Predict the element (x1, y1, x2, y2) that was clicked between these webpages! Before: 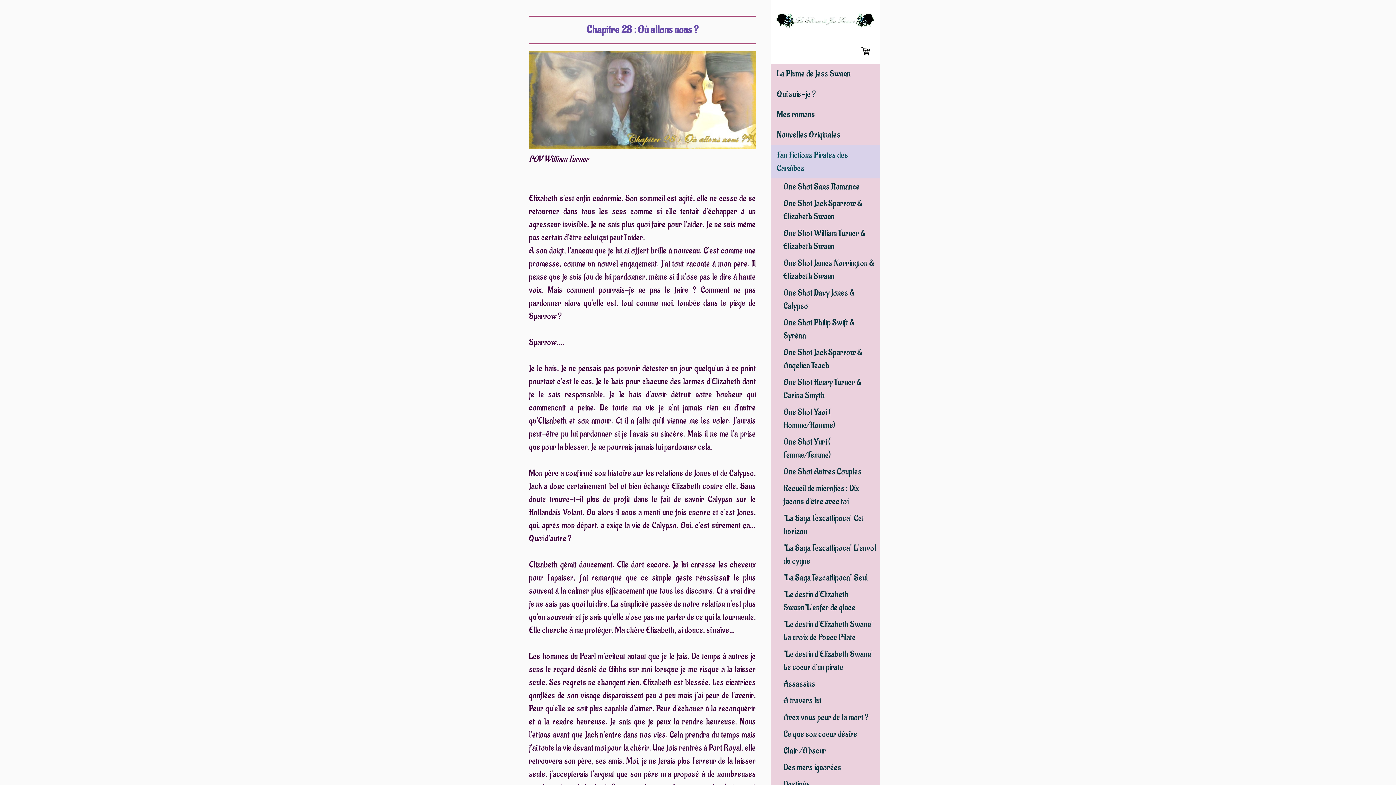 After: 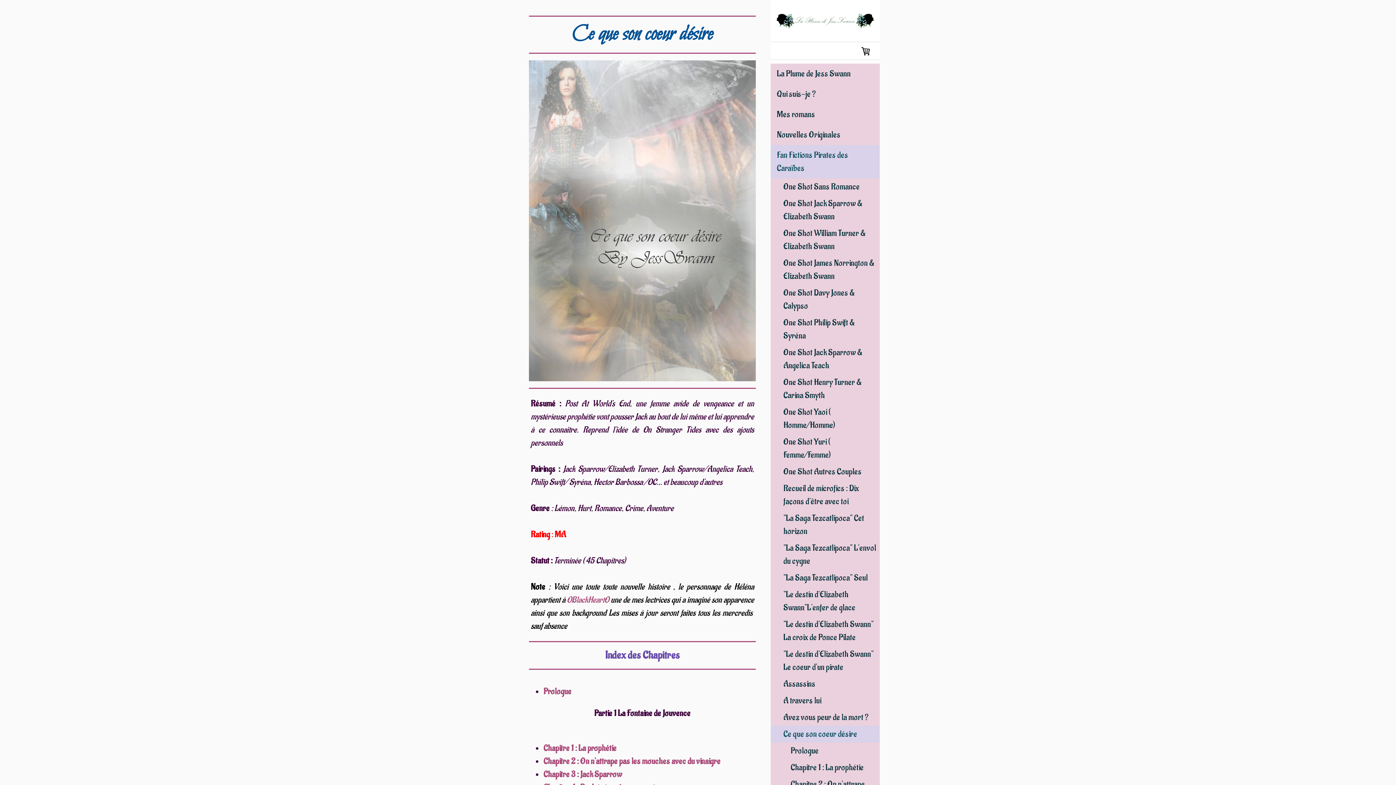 Action: label: Ce que son coeur désire bbox: (770, 726, 880, 742)